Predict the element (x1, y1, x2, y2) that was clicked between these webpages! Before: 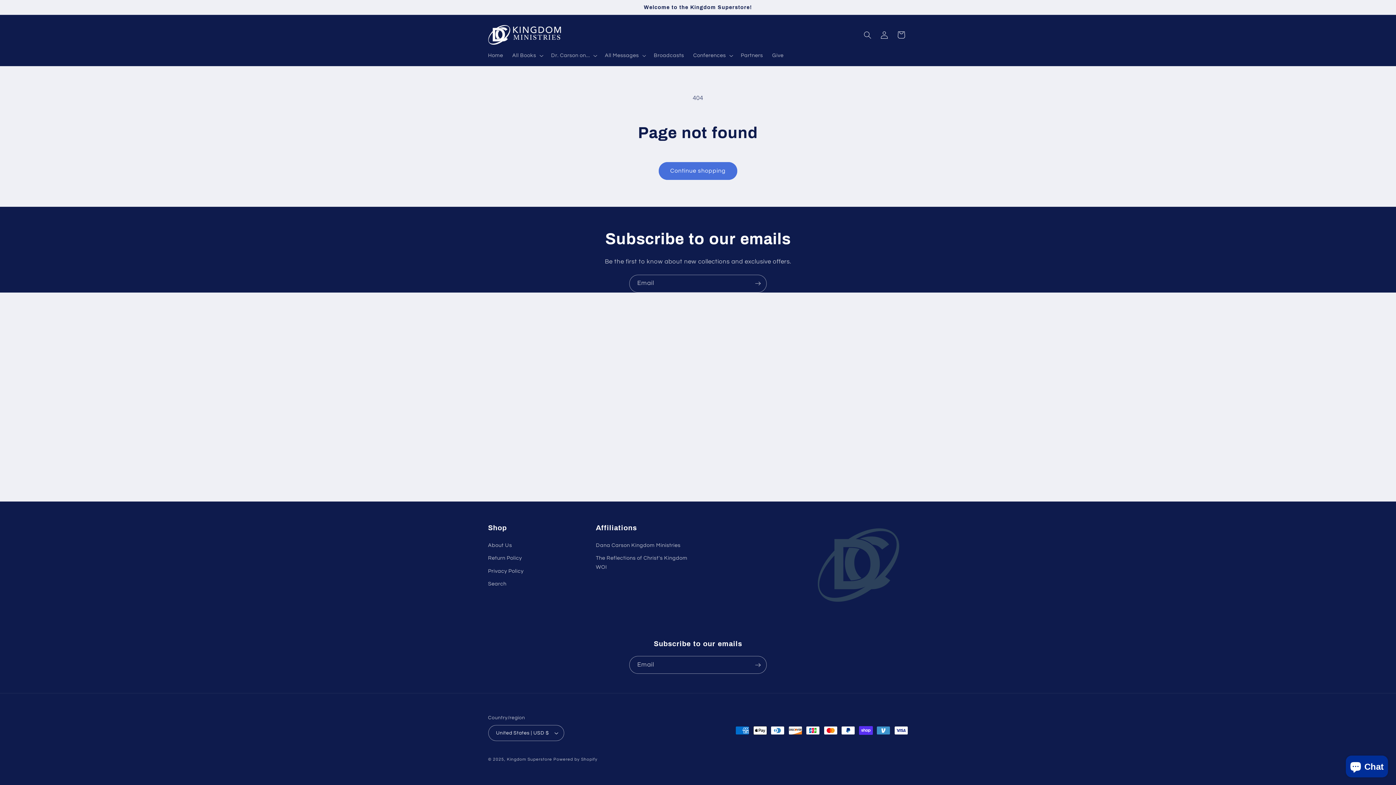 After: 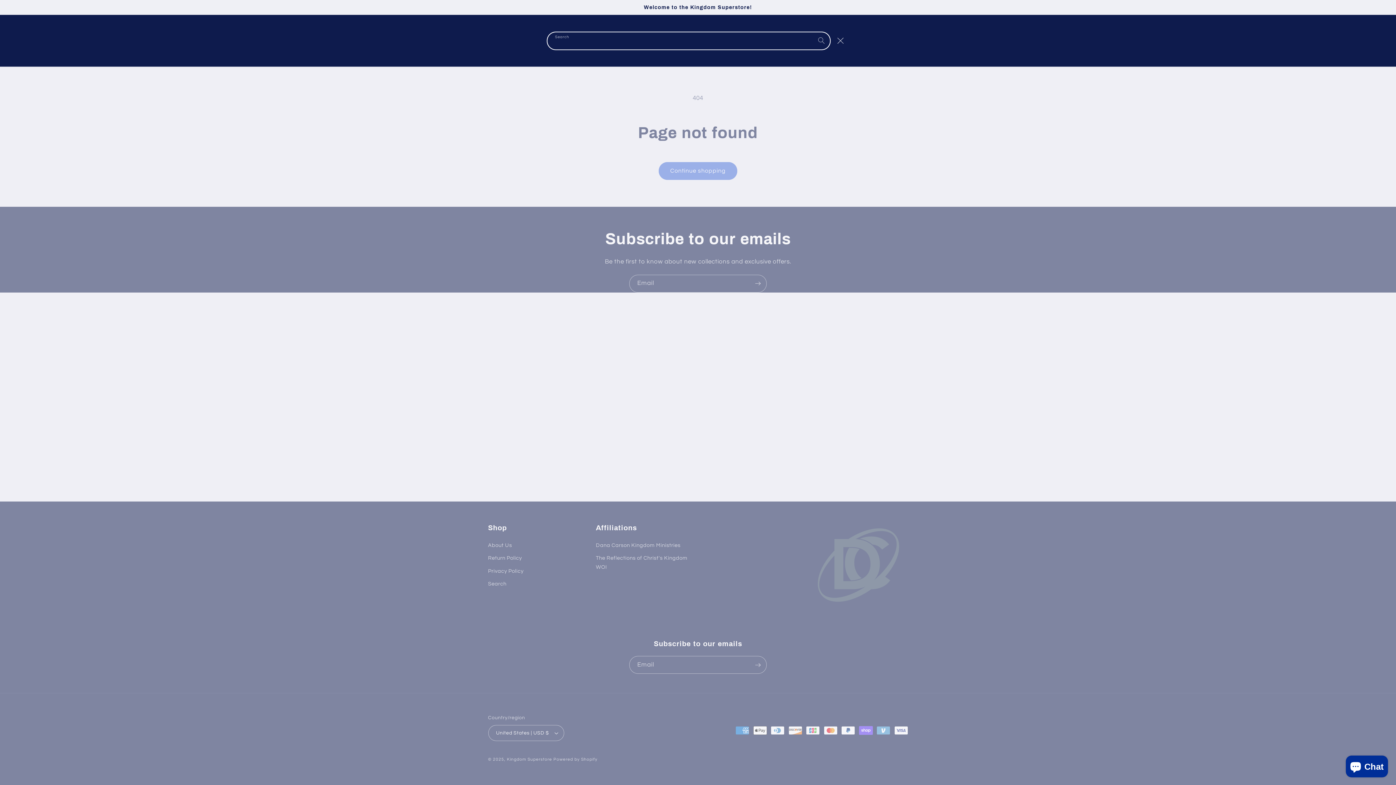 Action: label: Search bbox: (859, 26, 876, 43)